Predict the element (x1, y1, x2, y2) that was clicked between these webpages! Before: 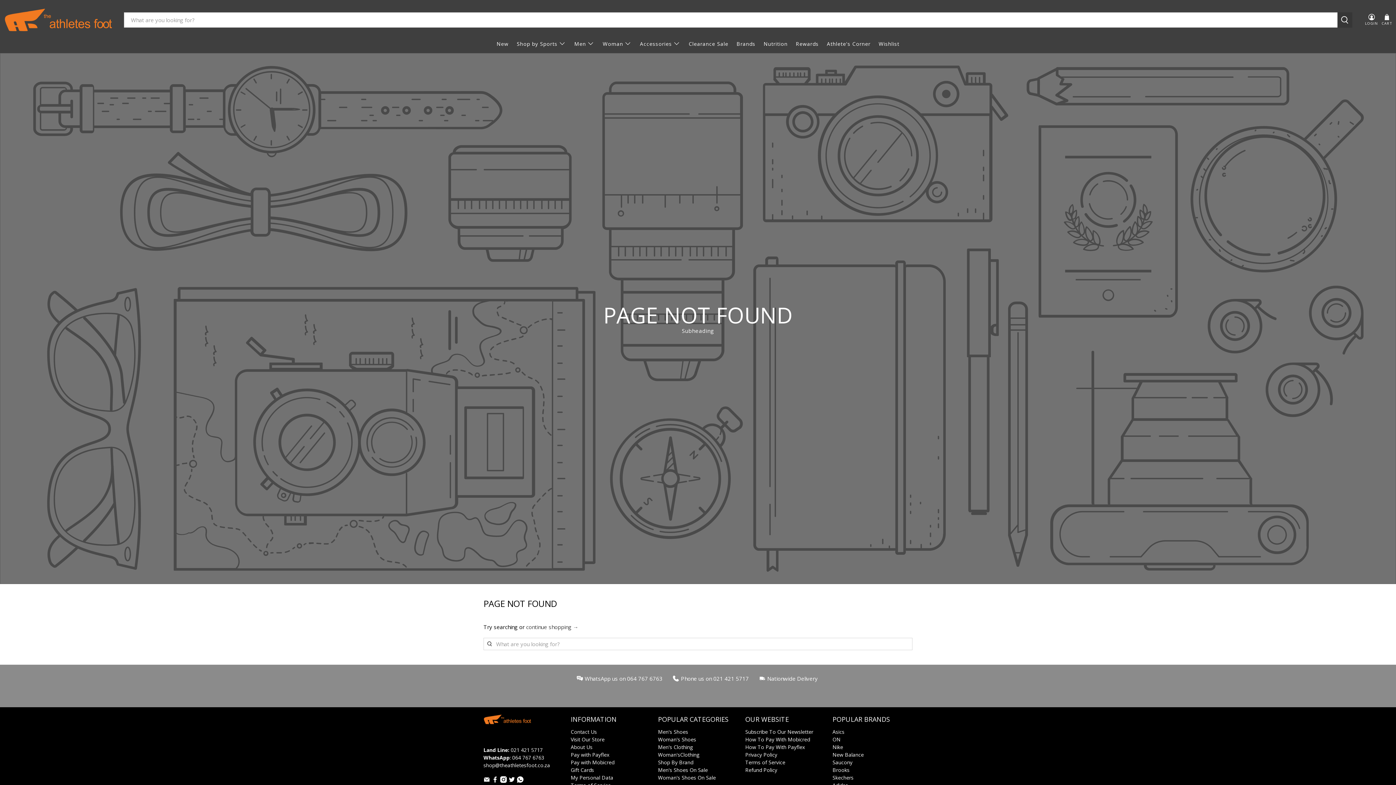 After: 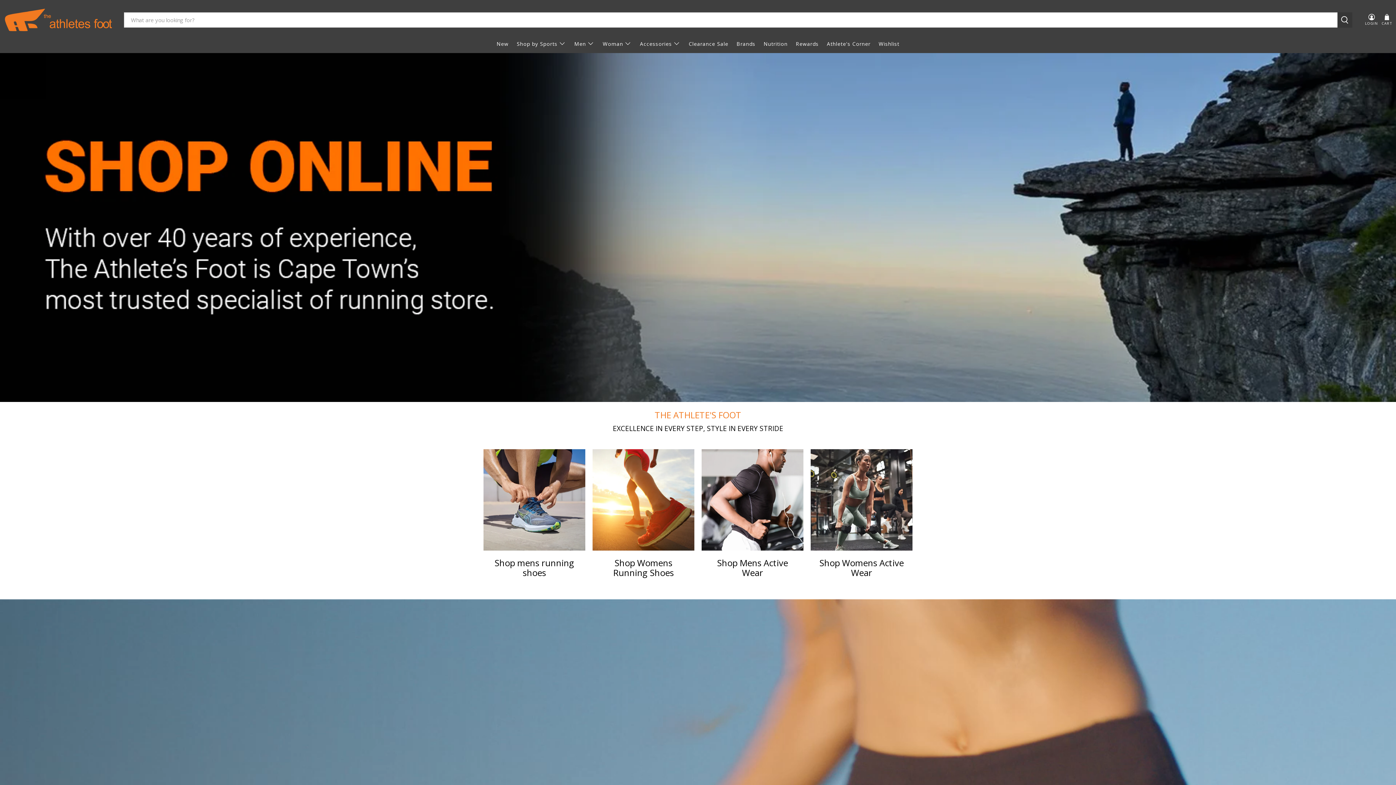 Action: bbox: (4, 8, 113, 31)